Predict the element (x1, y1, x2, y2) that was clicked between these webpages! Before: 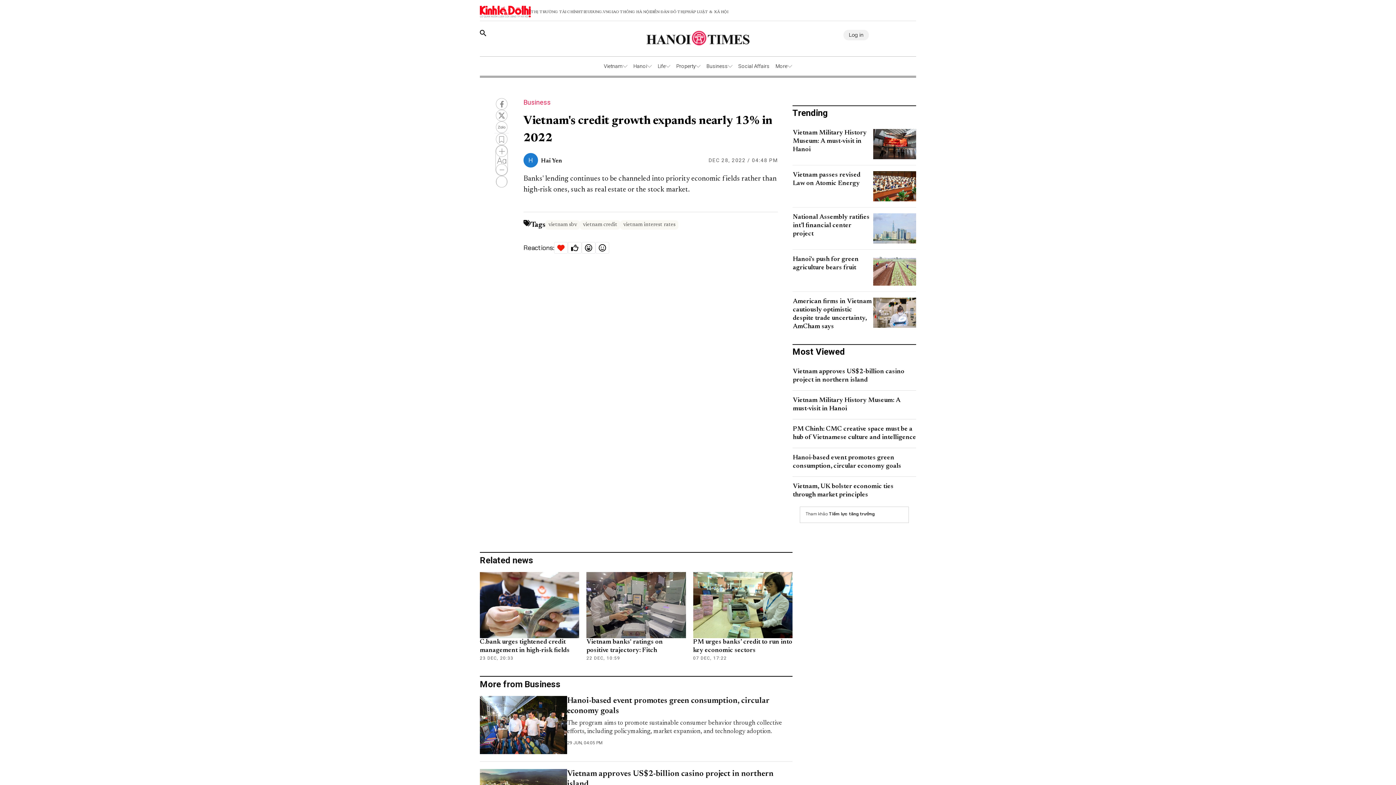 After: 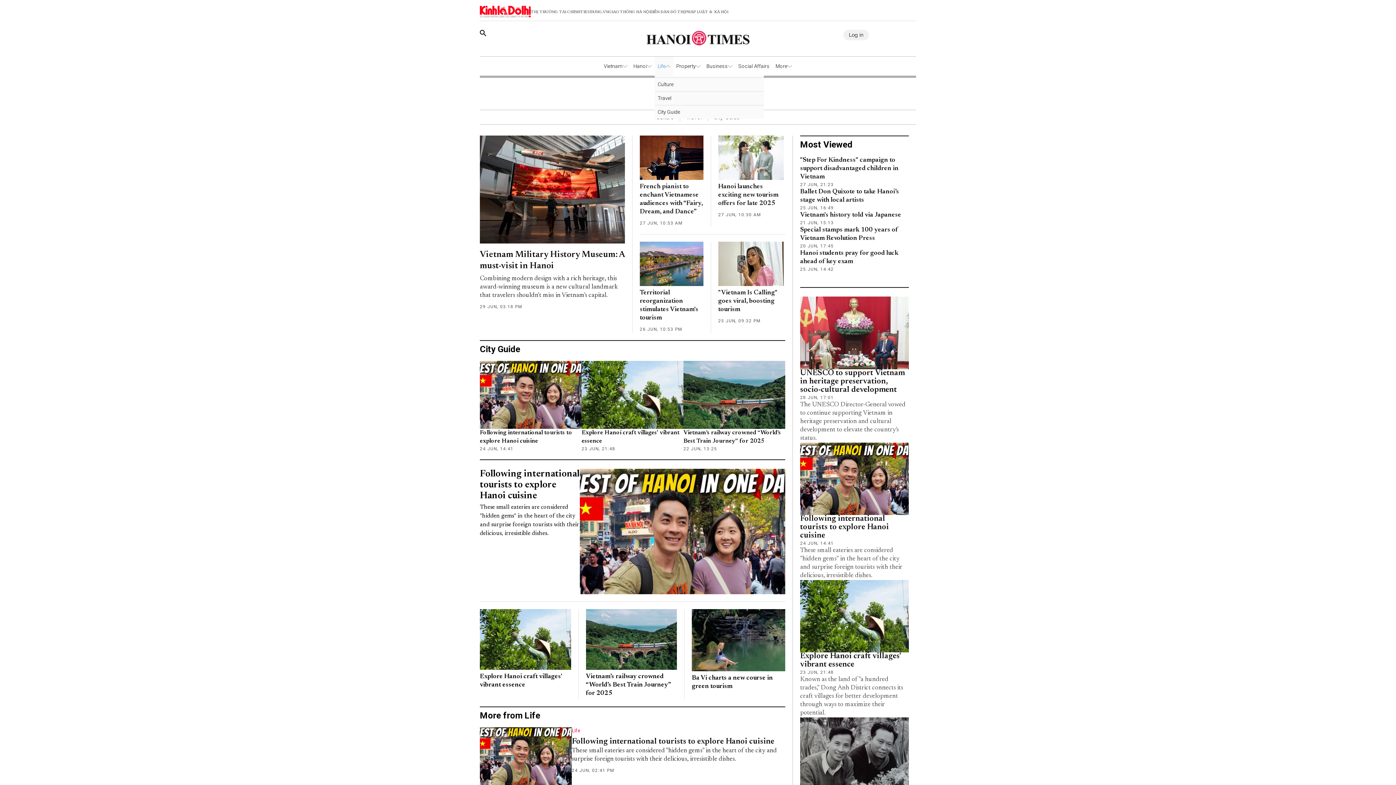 Action: bbox: (657, 62, 665, 70) label: Life